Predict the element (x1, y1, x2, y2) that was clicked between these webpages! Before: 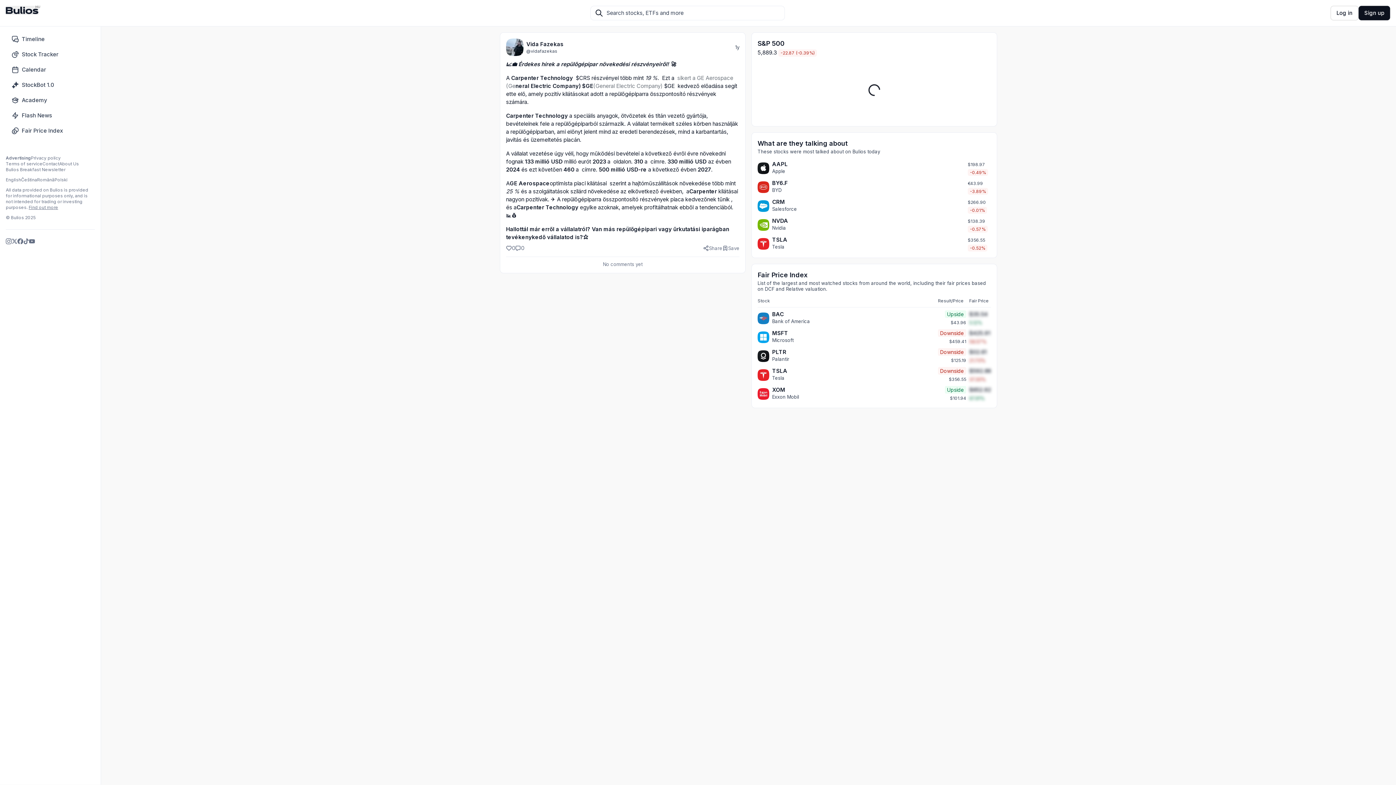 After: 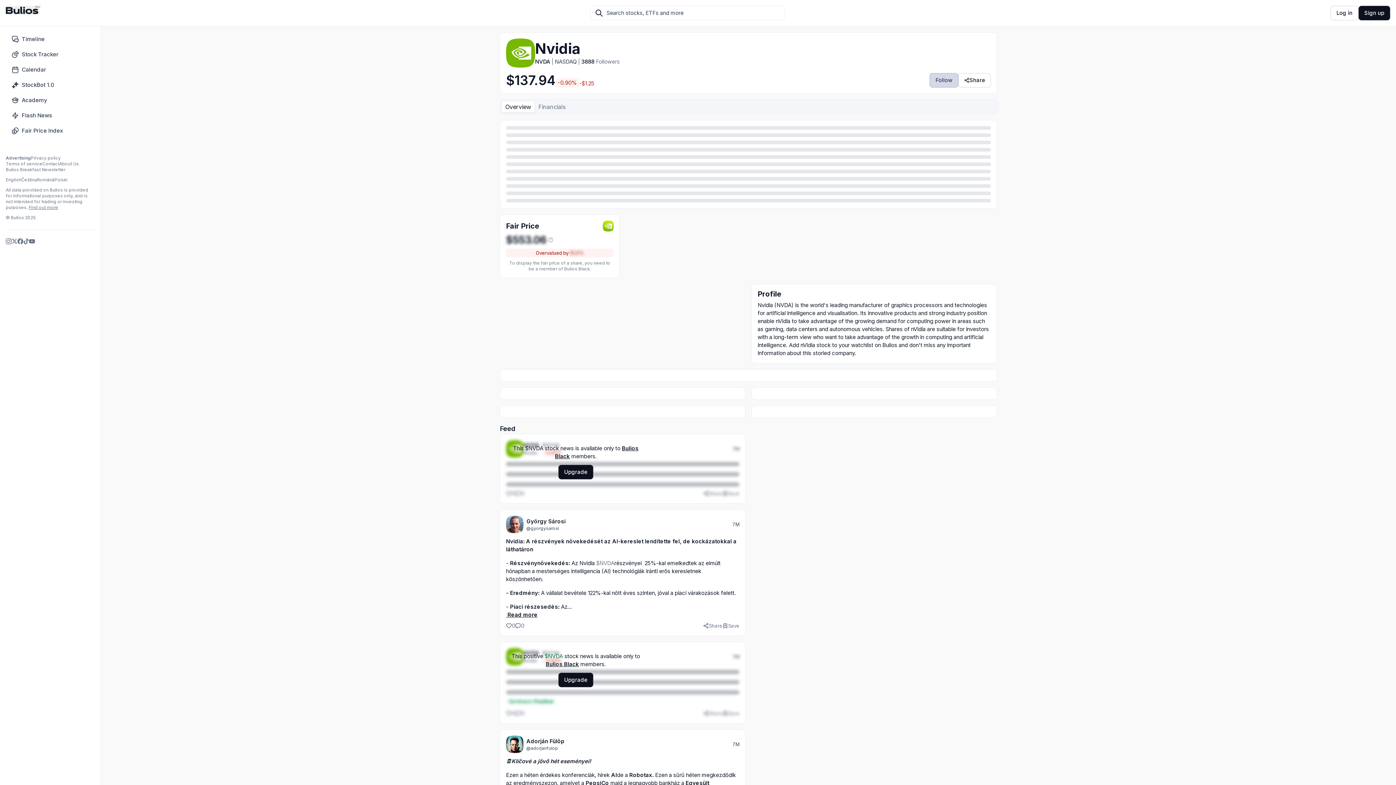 Action: bbox: (772, 217, 788, 224) label: NVDA